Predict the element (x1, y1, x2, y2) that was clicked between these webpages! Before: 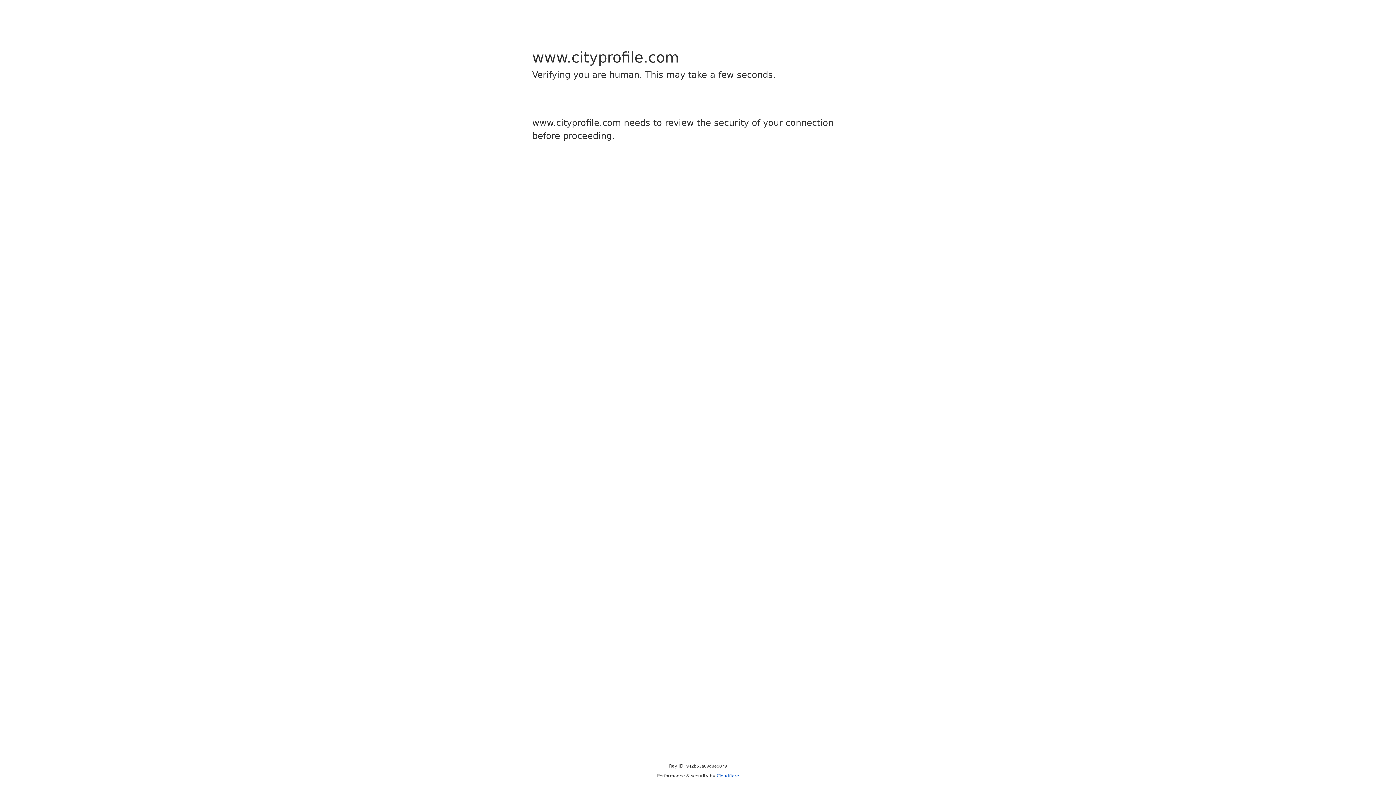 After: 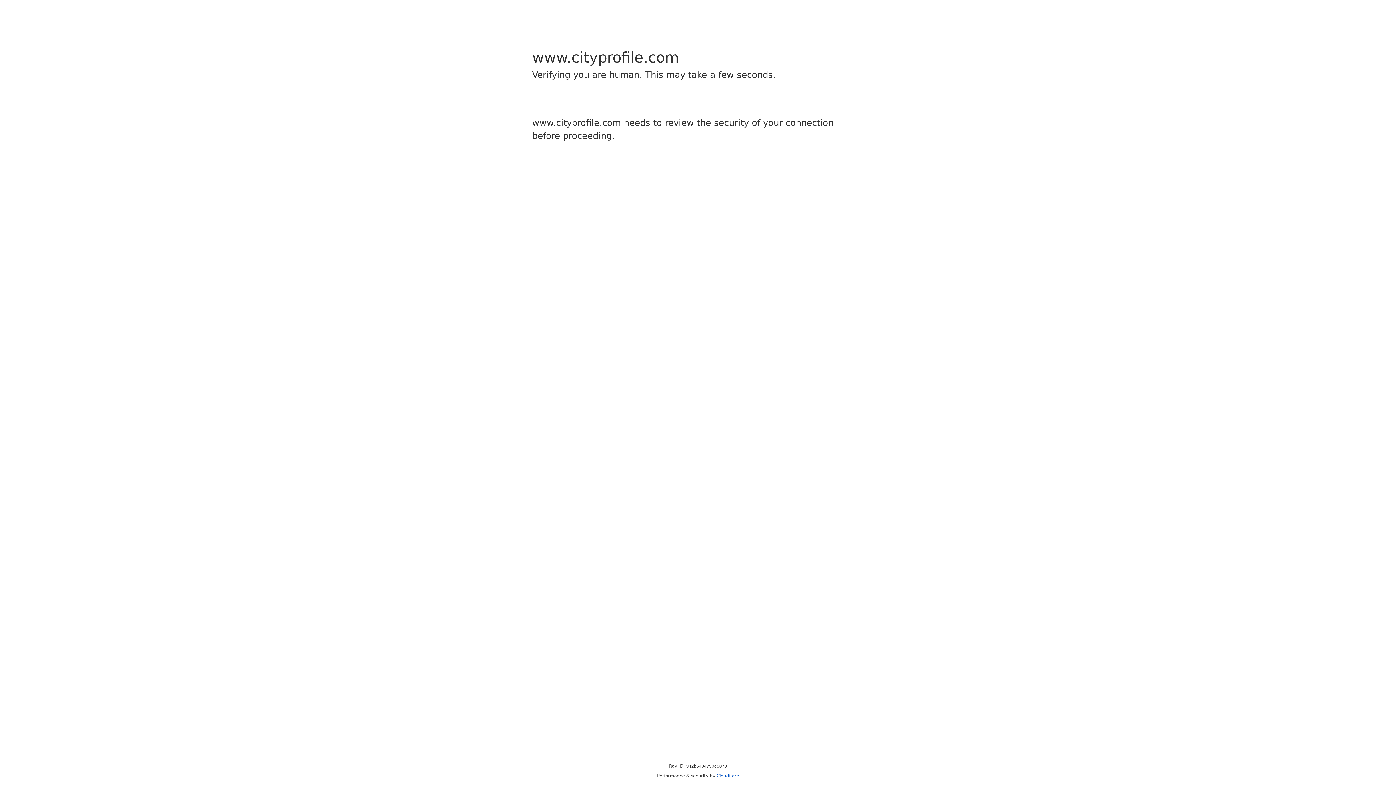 Action: bbox: (716, 773, 739, 778) label: Cloudflare